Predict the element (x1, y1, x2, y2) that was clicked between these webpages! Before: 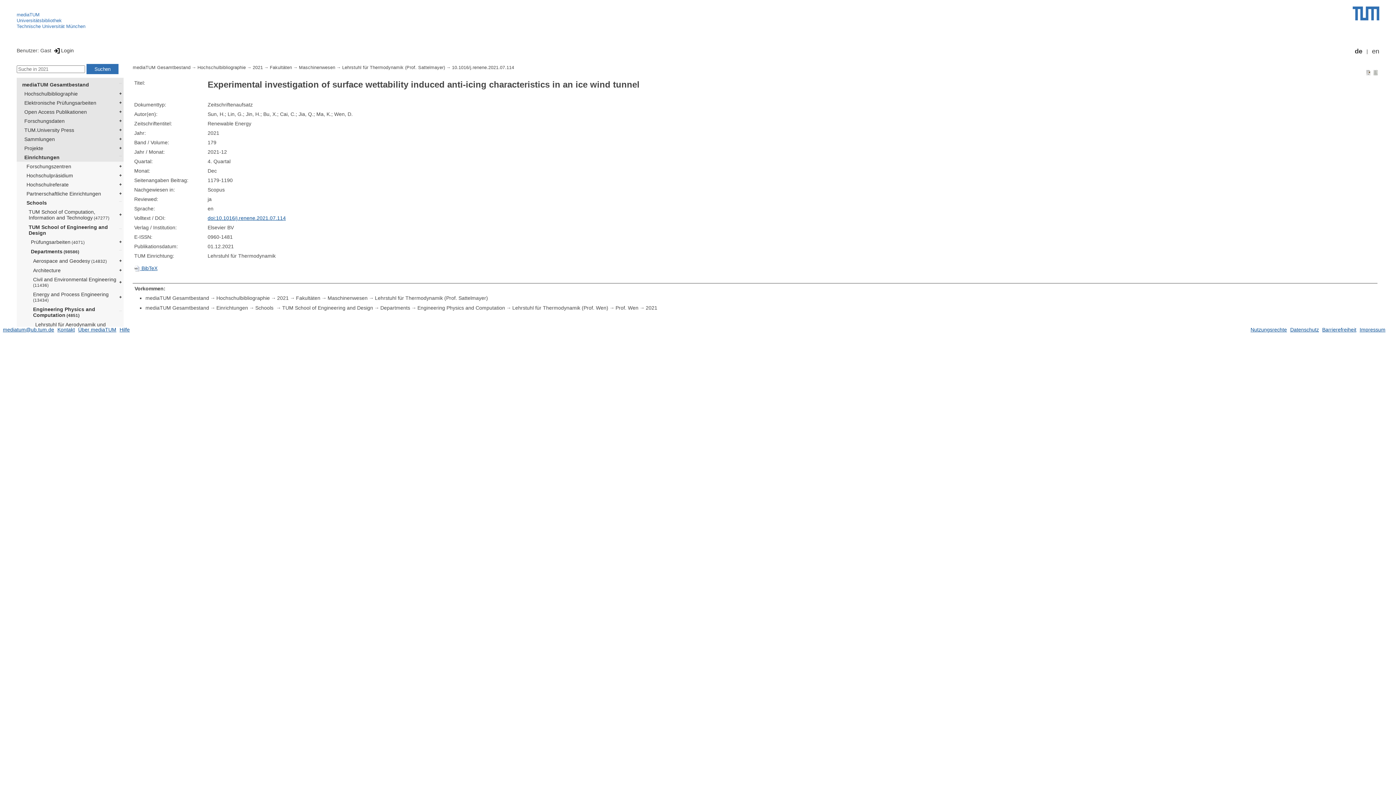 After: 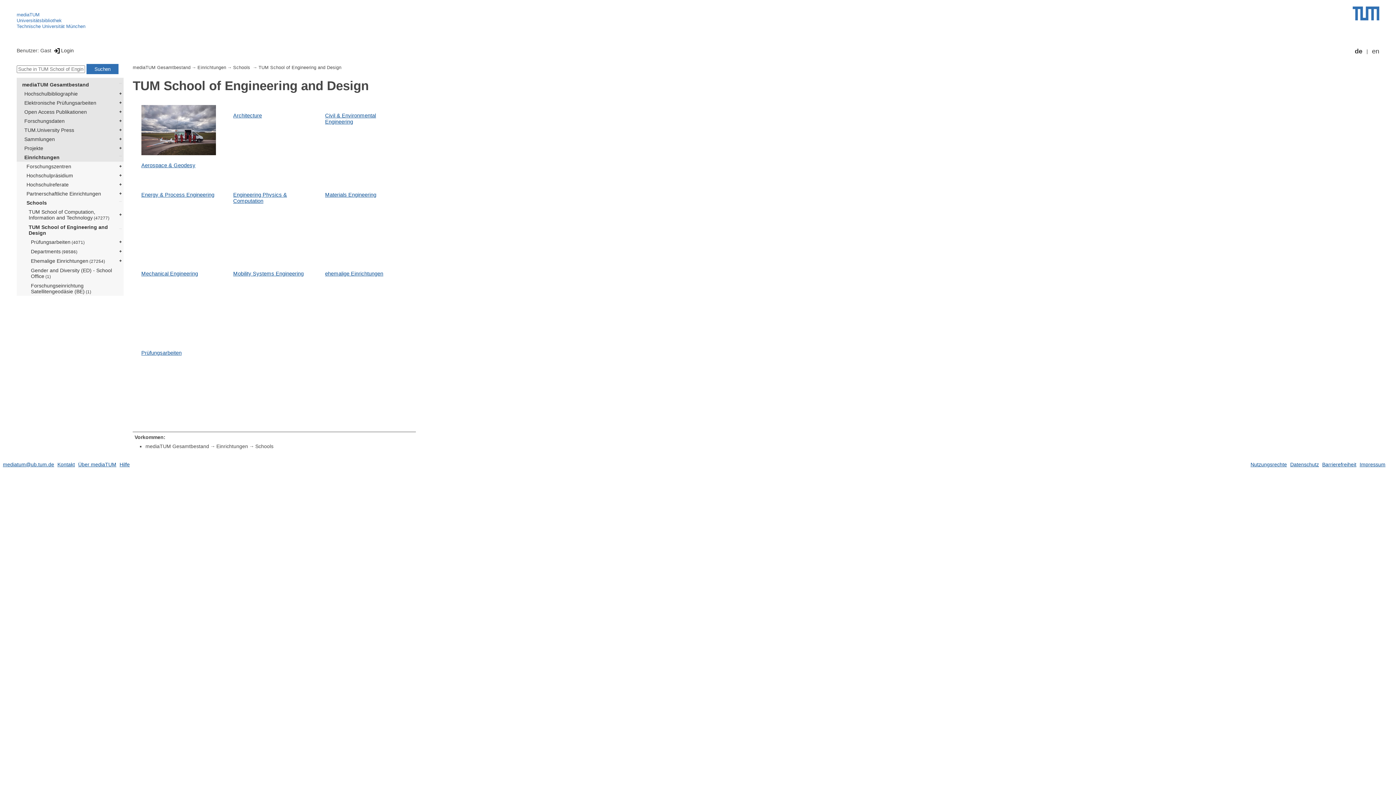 Action: label: TUM School of Engineering and Design bbox: (24, 222, 123, 237)